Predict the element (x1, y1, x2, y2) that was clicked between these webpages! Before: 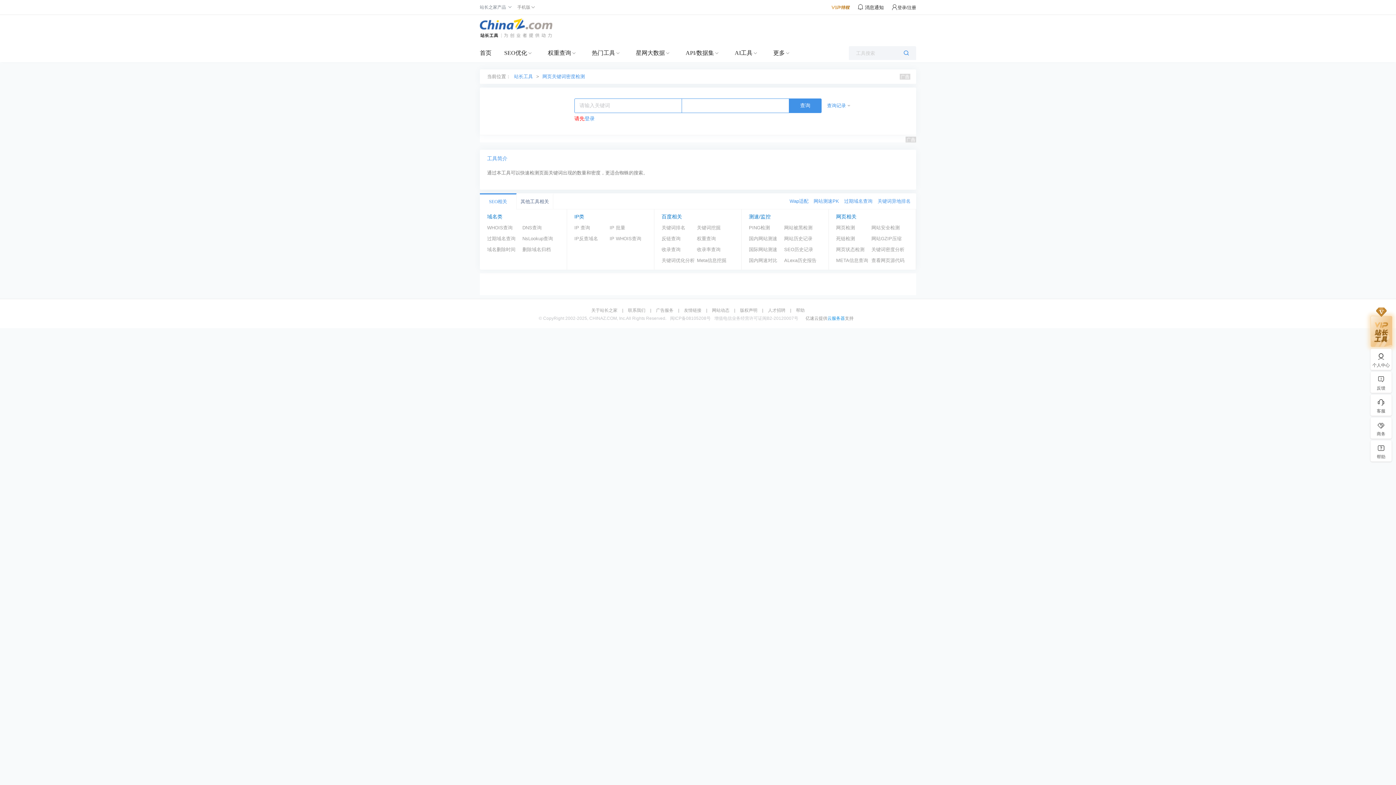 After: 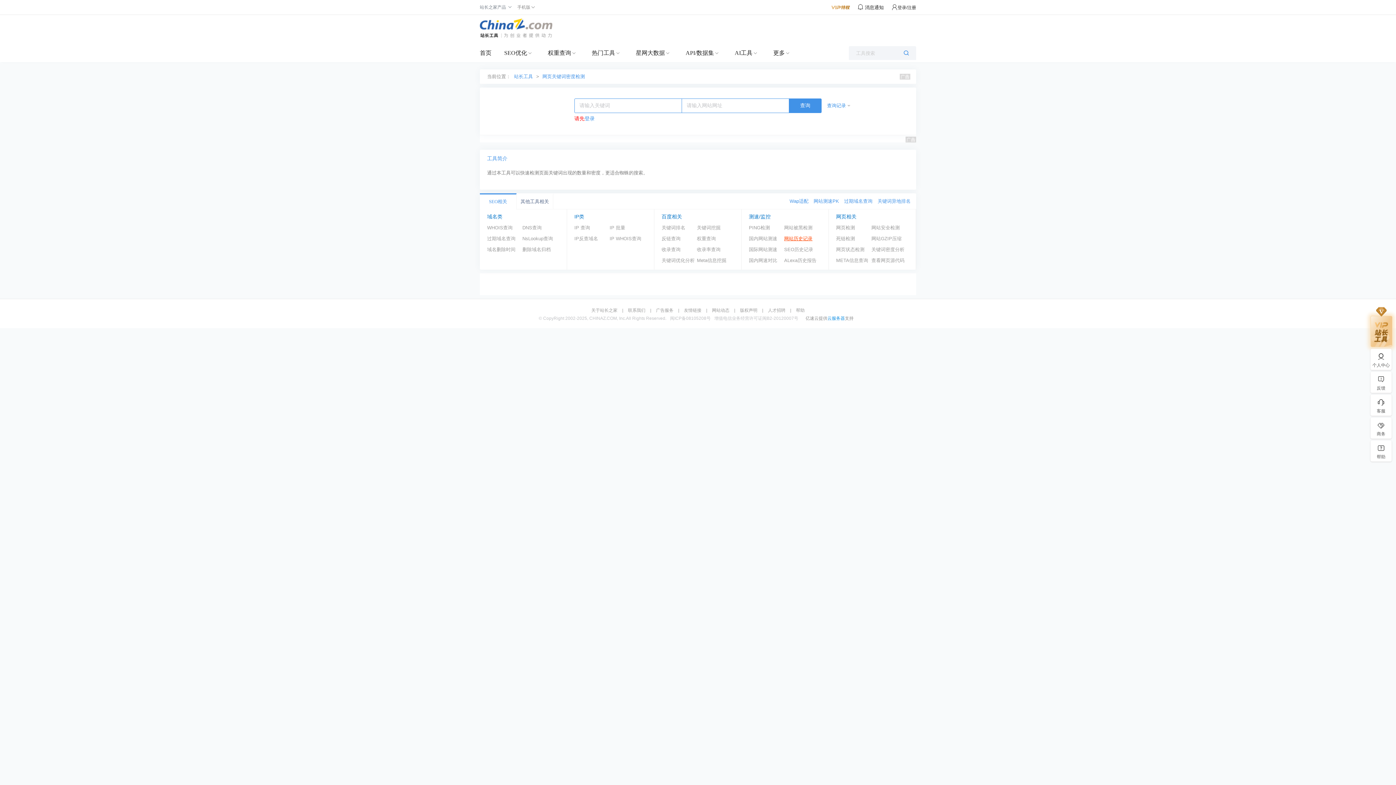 Action: label: 网站历史记录 bbox: (784, 233, 819, 244)